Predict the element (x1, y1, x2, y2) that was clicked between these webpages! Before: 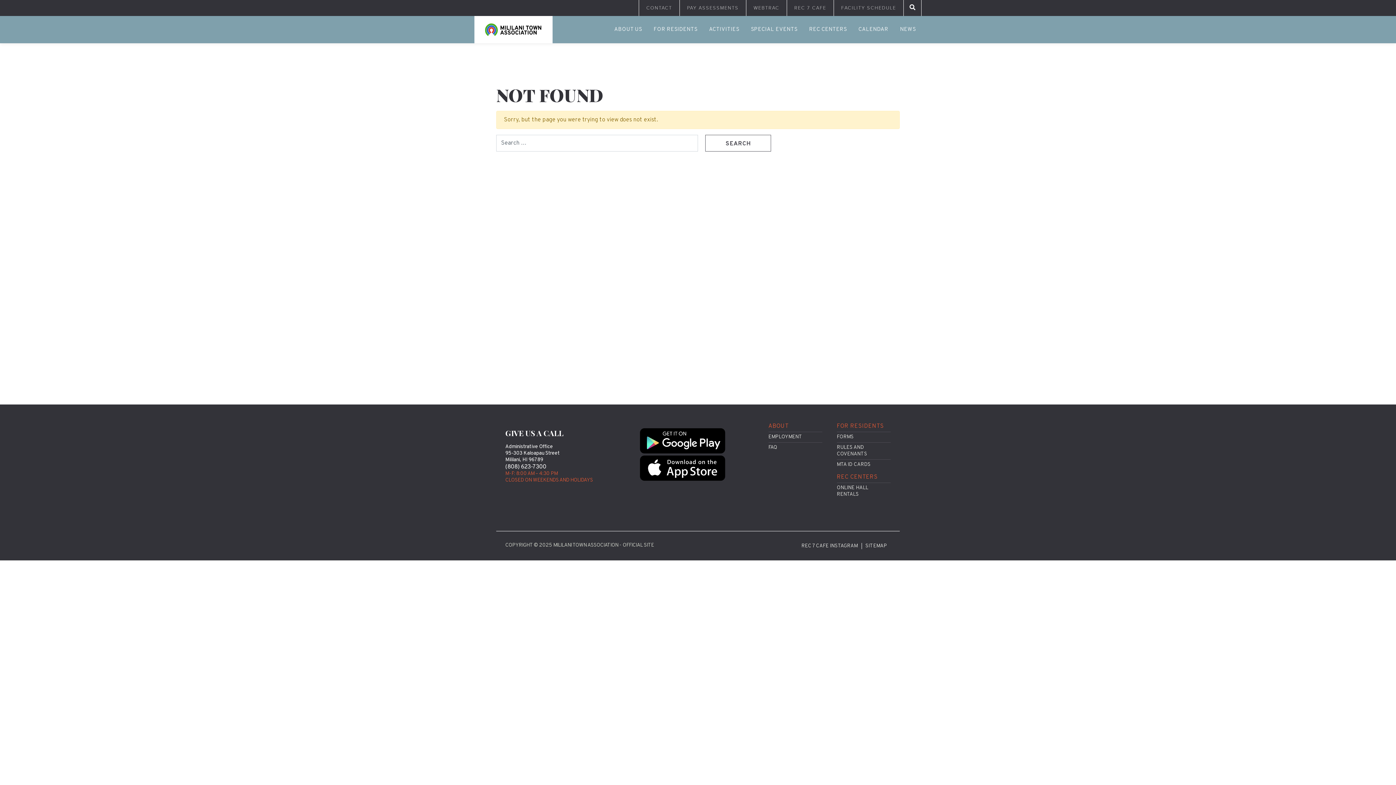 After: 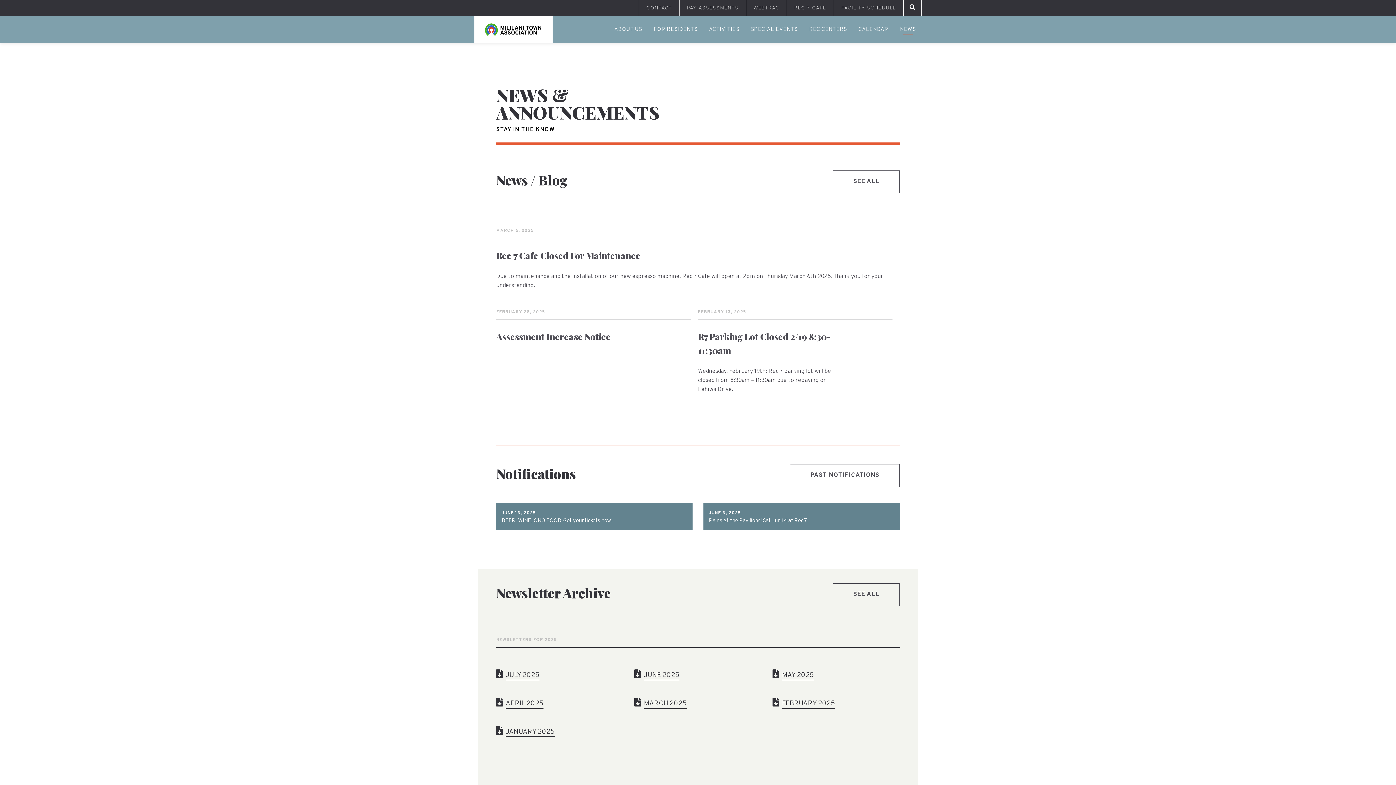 Action: bbox: (900, 16, 916, 43) label: NEWS